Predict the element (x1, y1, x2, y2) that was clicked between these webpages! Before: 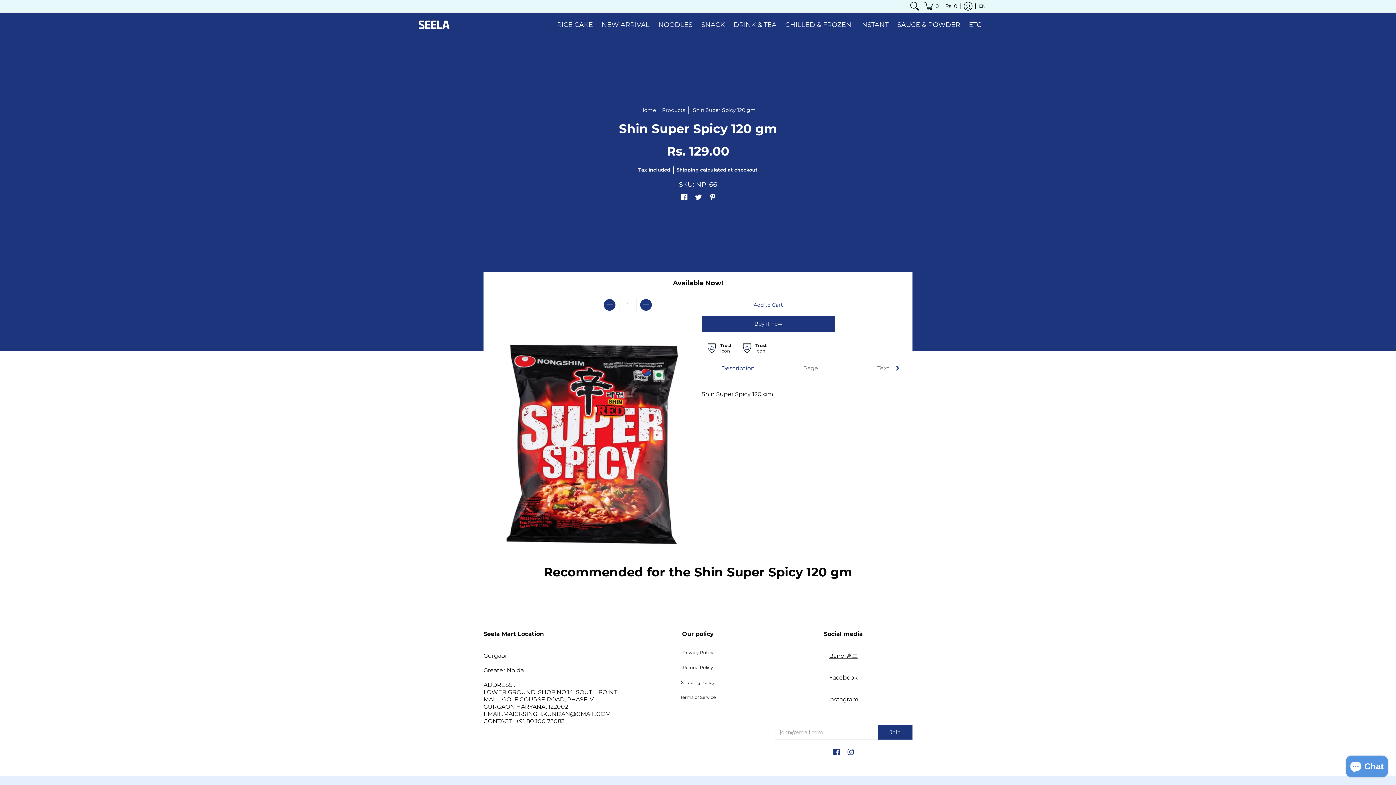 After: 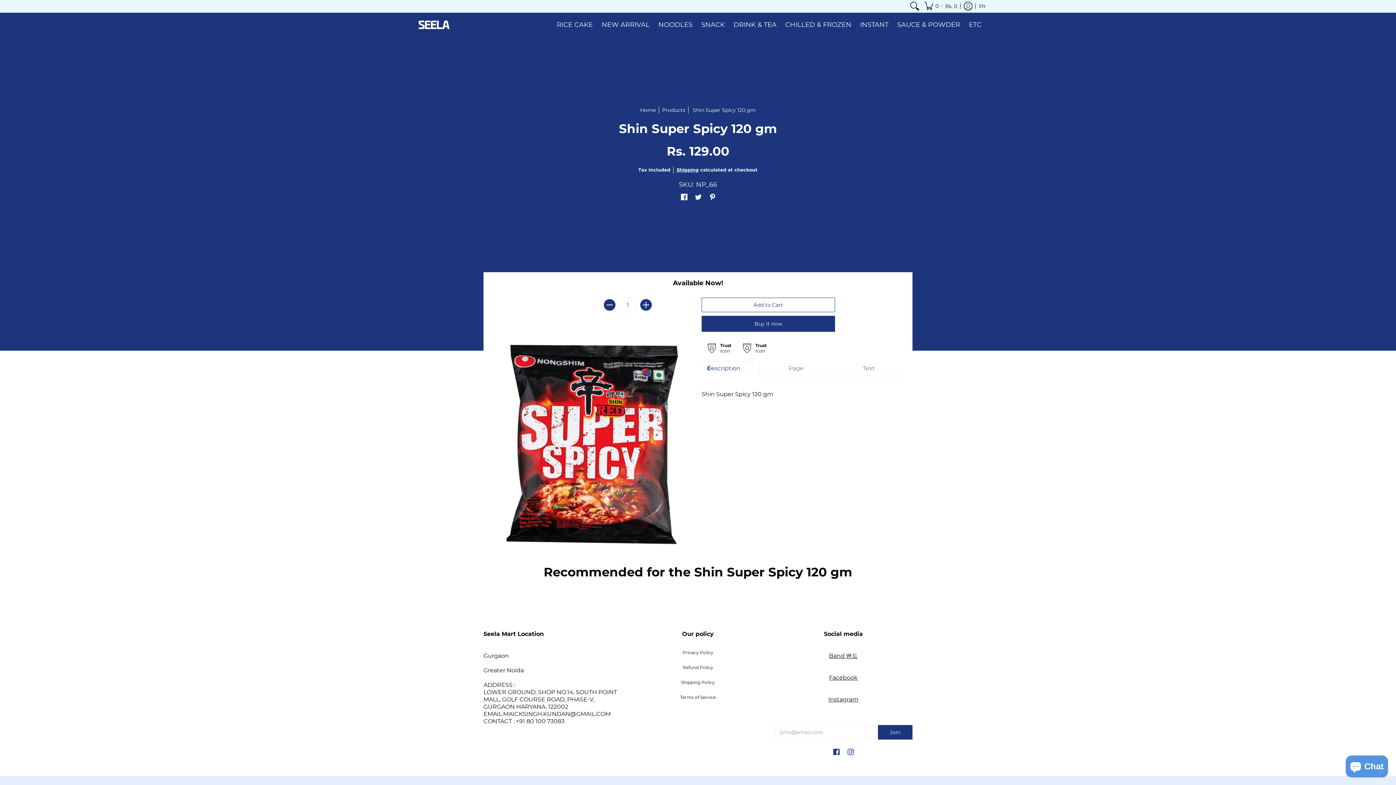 Action: label: Next bbox: (890, 361, 905, 376)